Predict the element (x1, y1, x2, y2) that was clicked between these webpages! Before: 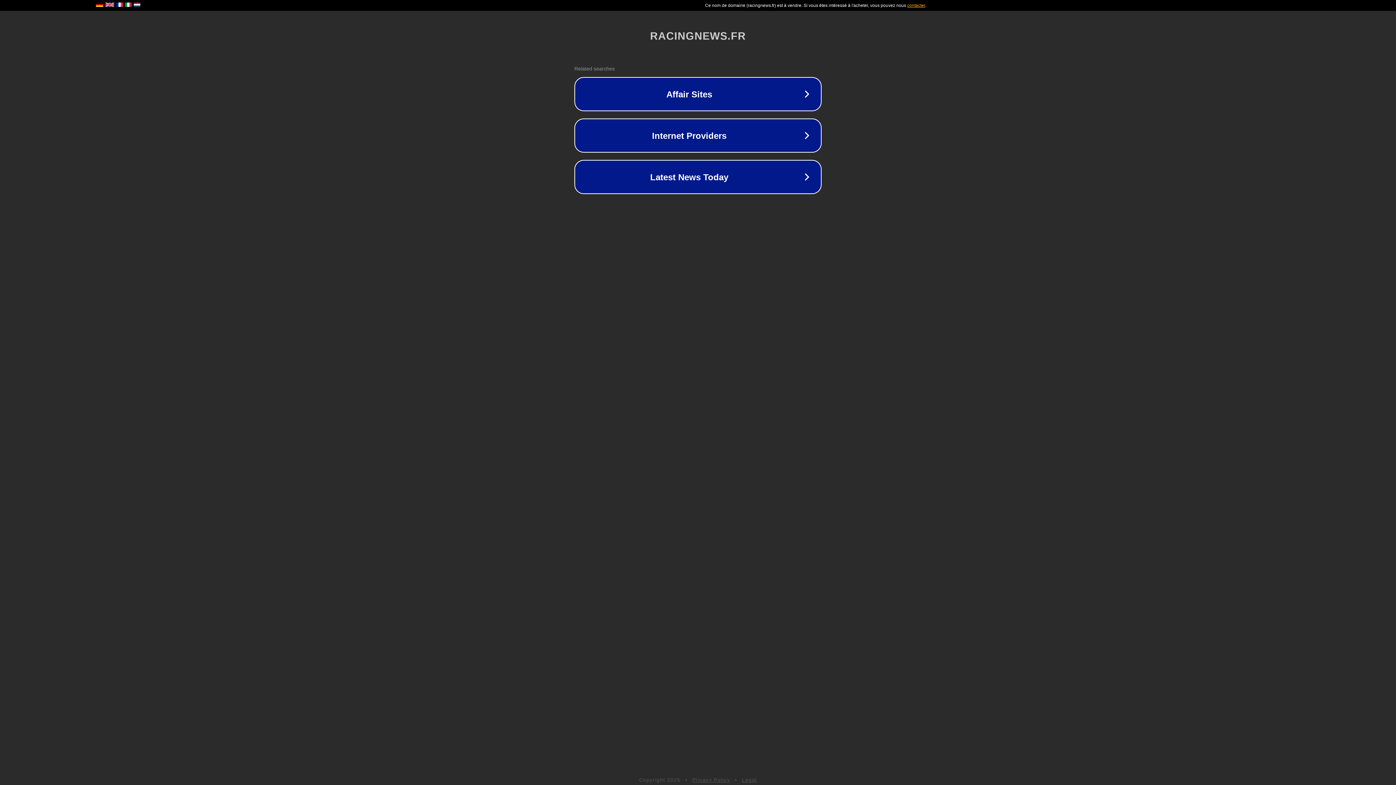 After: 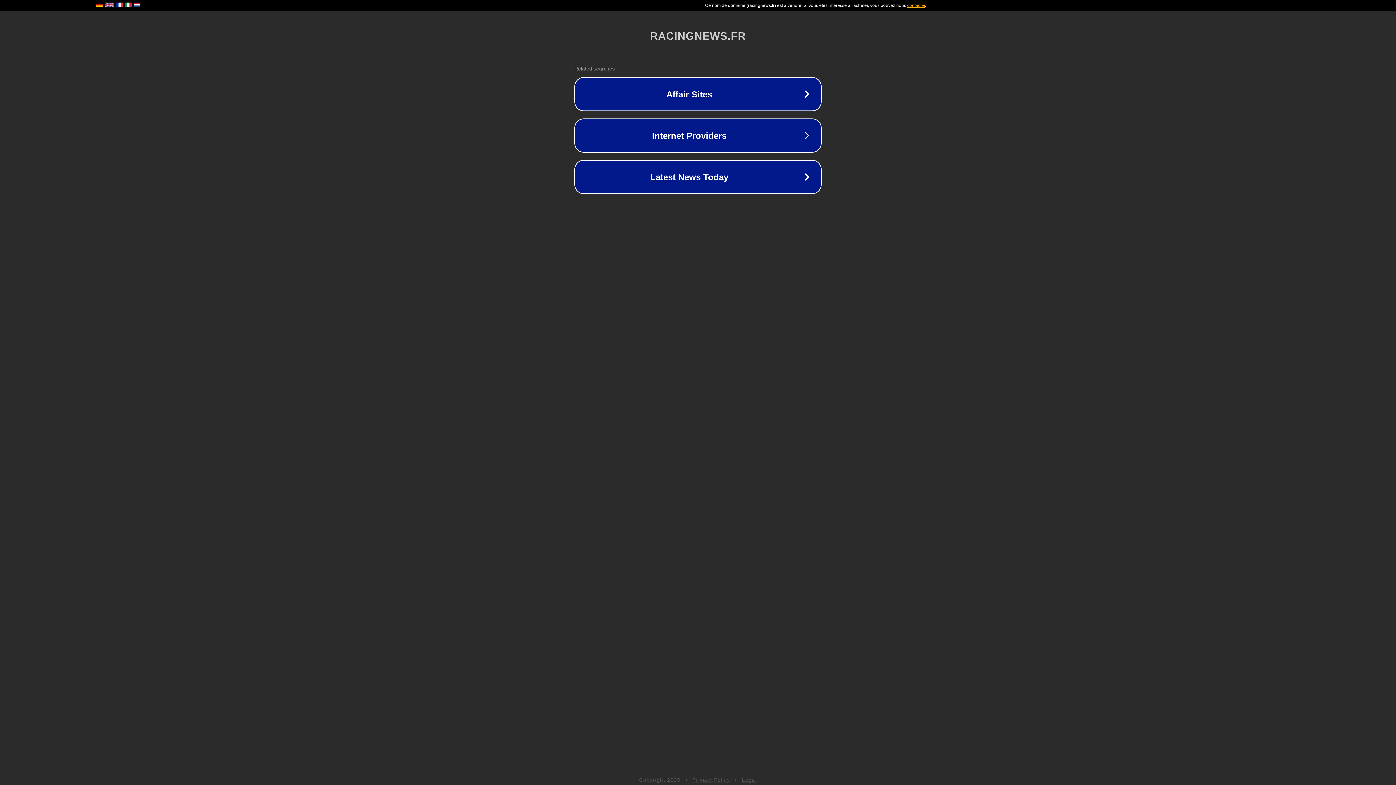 Action: bbox: (742, 777, 757, 783) label: Legal